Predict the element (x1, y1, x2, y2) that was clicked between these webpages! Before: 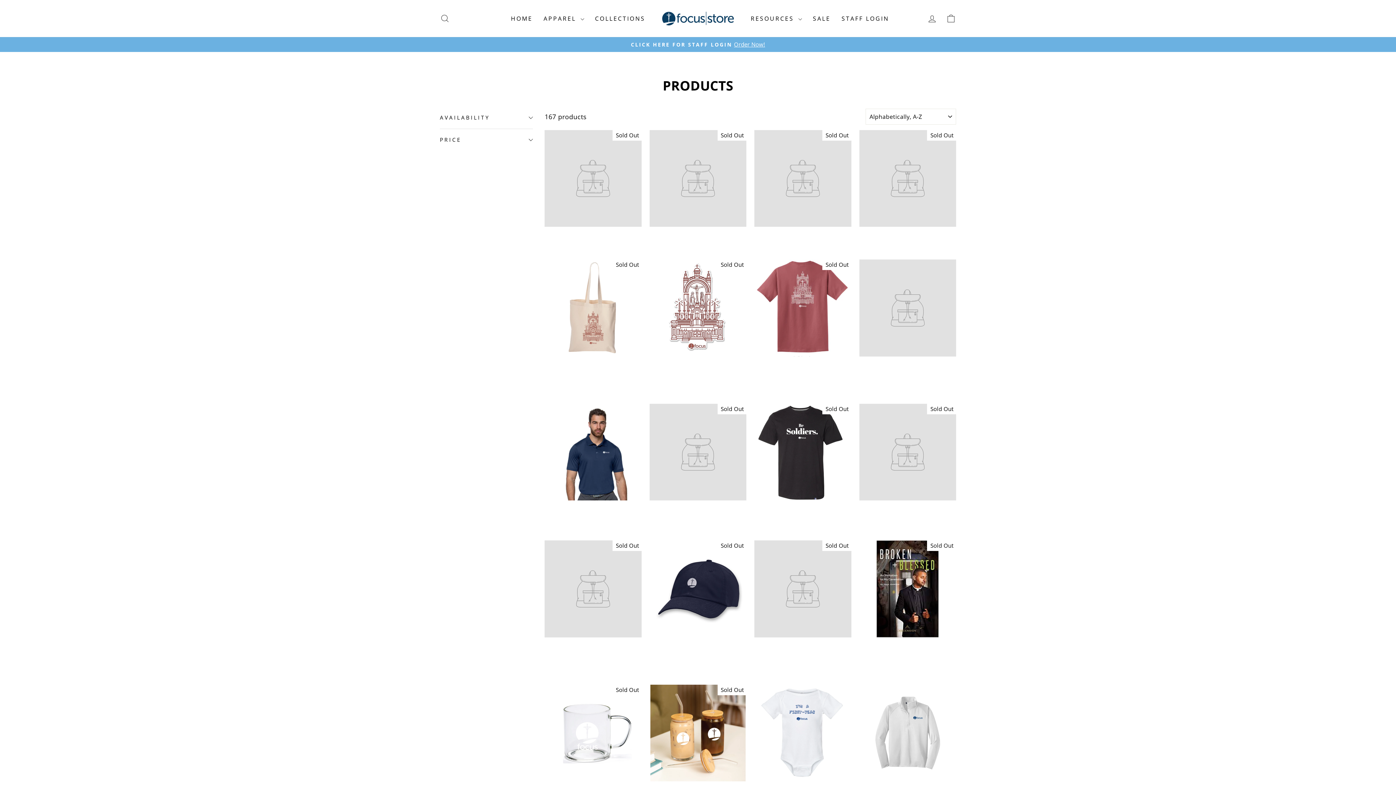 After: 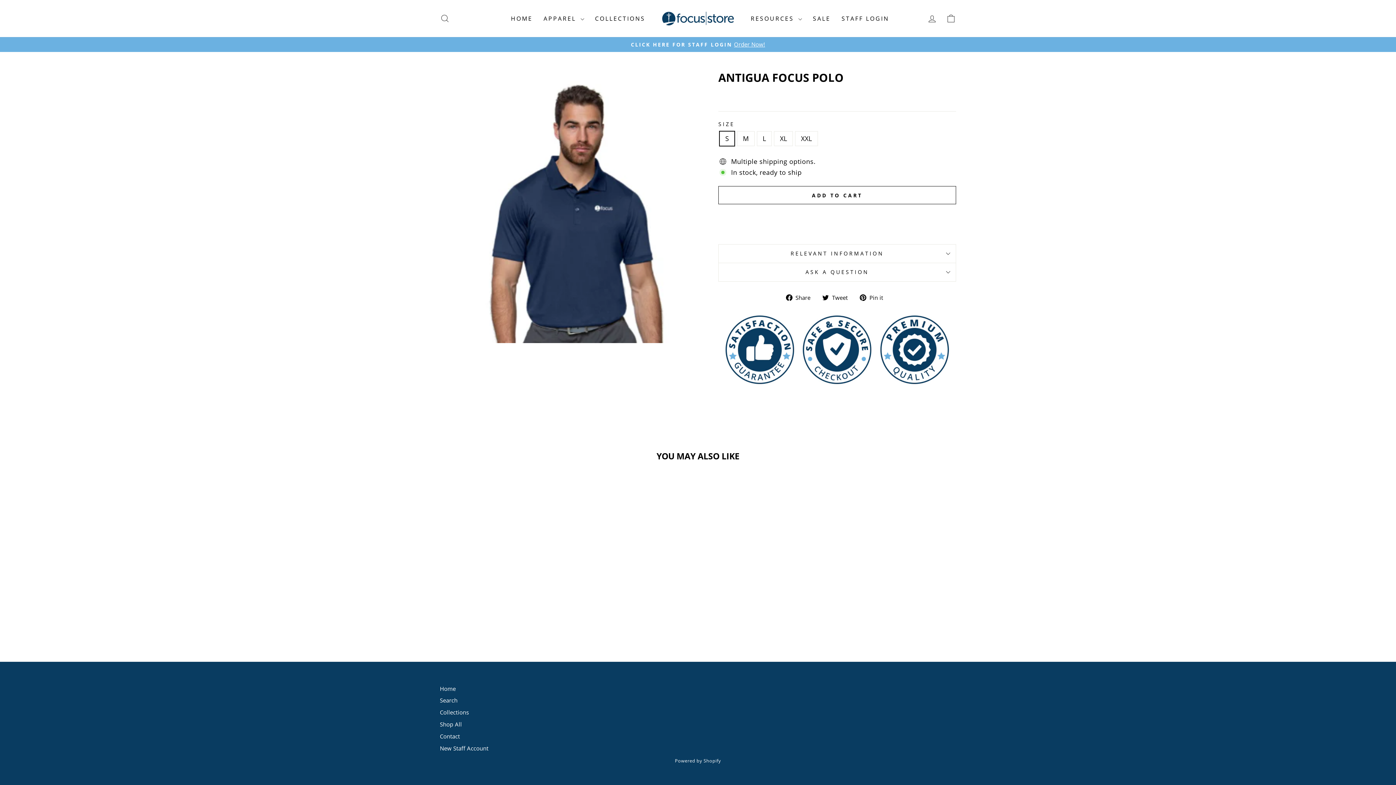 Action: bbox: (544, 500, 641, 522)